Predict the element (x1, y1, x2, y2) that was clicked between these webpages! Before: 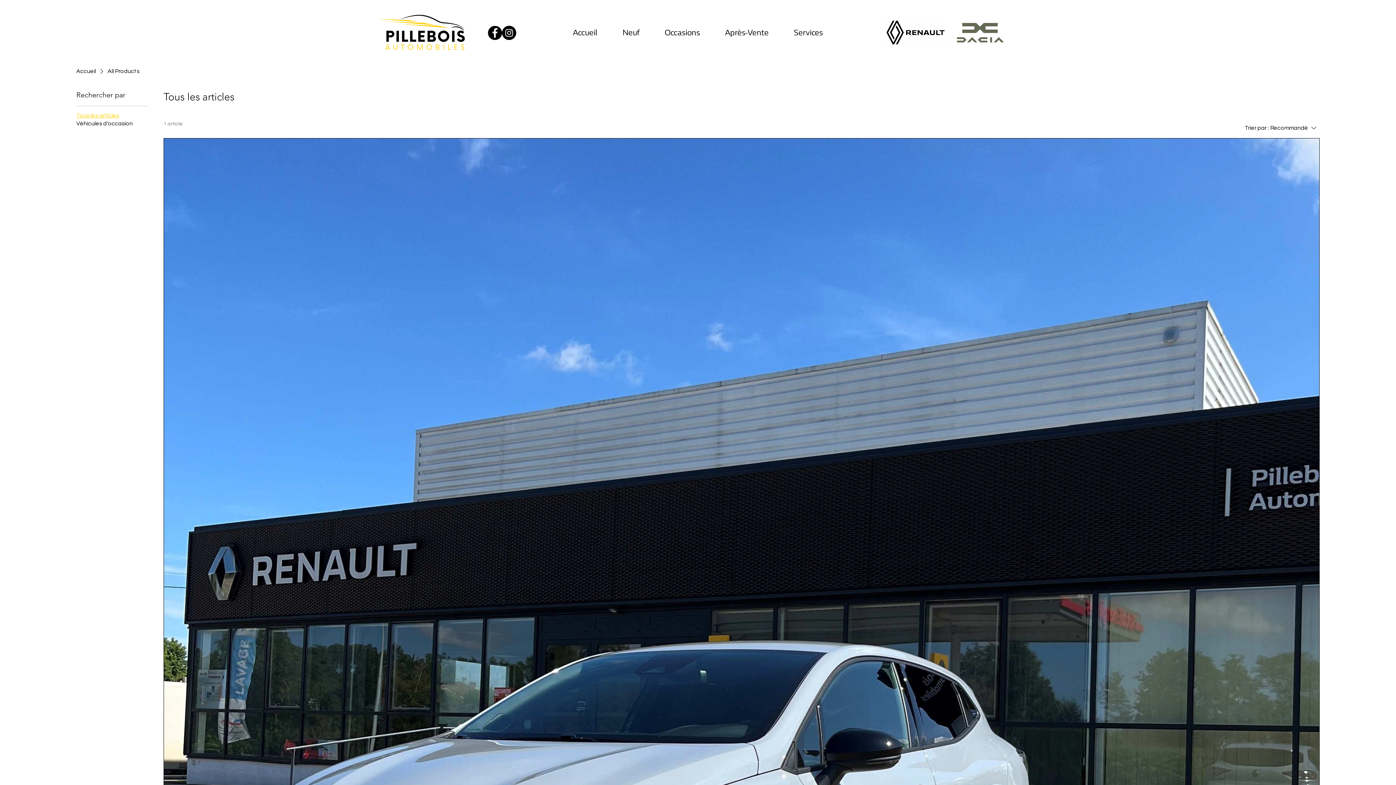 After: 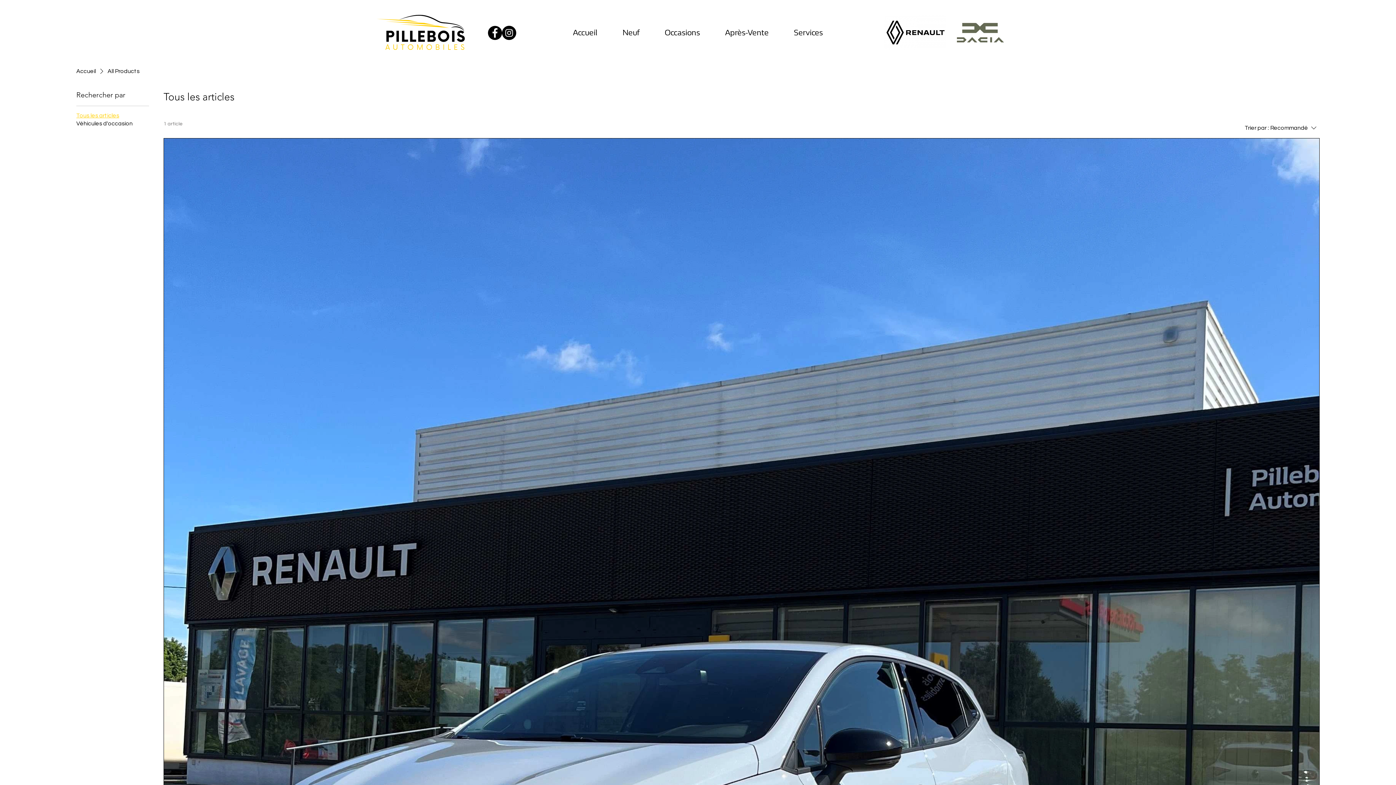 Action: label: Services bbox: (781, 26, 835, 38)